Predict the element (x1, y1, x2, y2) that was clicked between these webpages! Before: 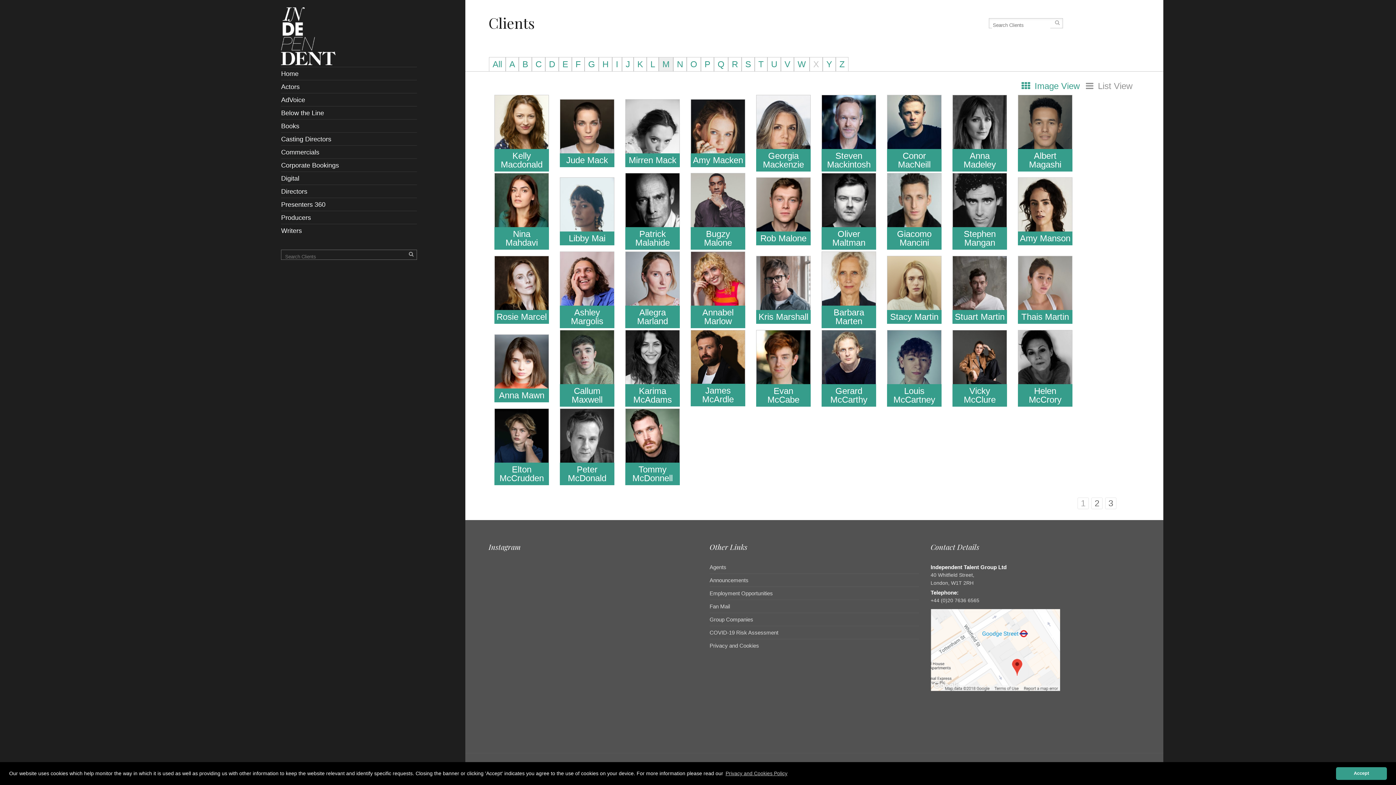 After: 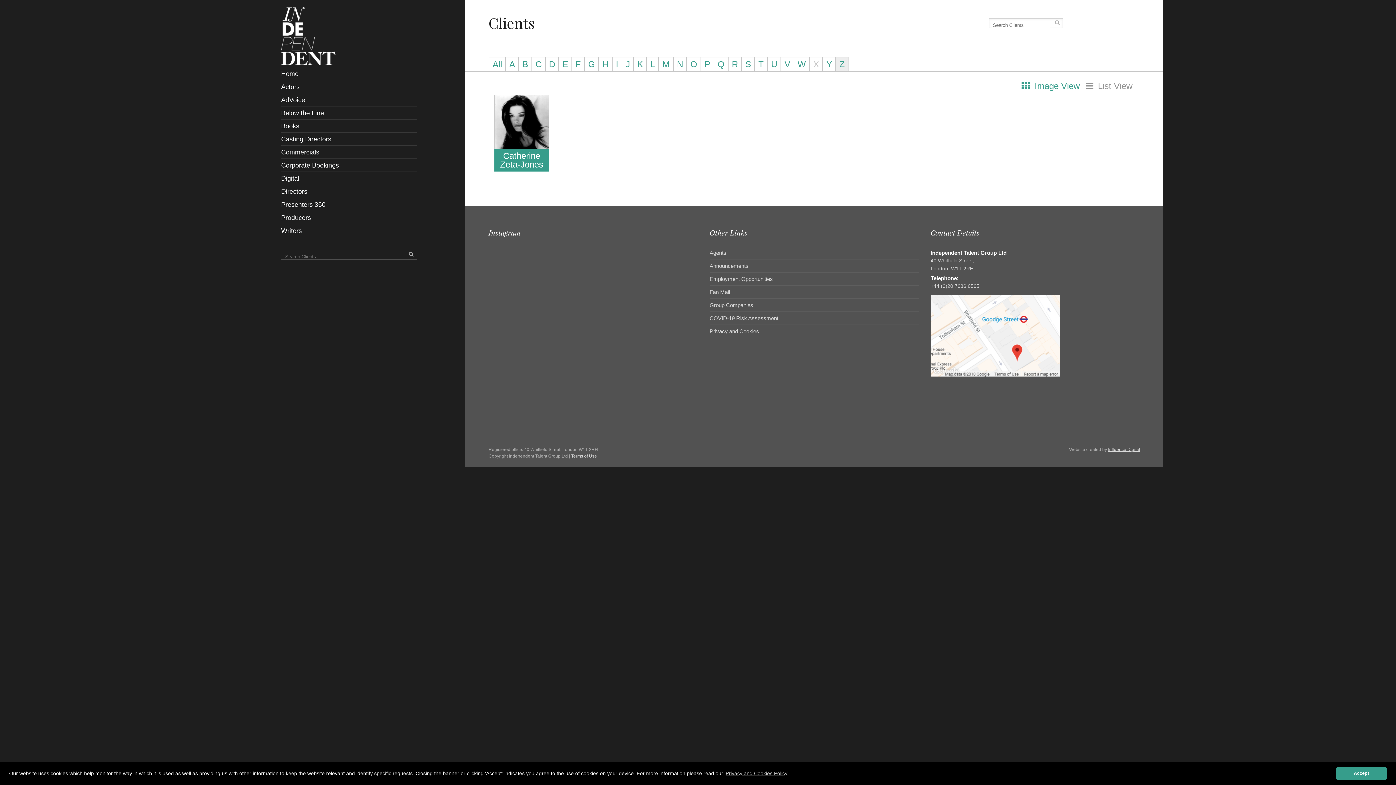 Action: label: Z bbox: (836, 57, 848, 71)